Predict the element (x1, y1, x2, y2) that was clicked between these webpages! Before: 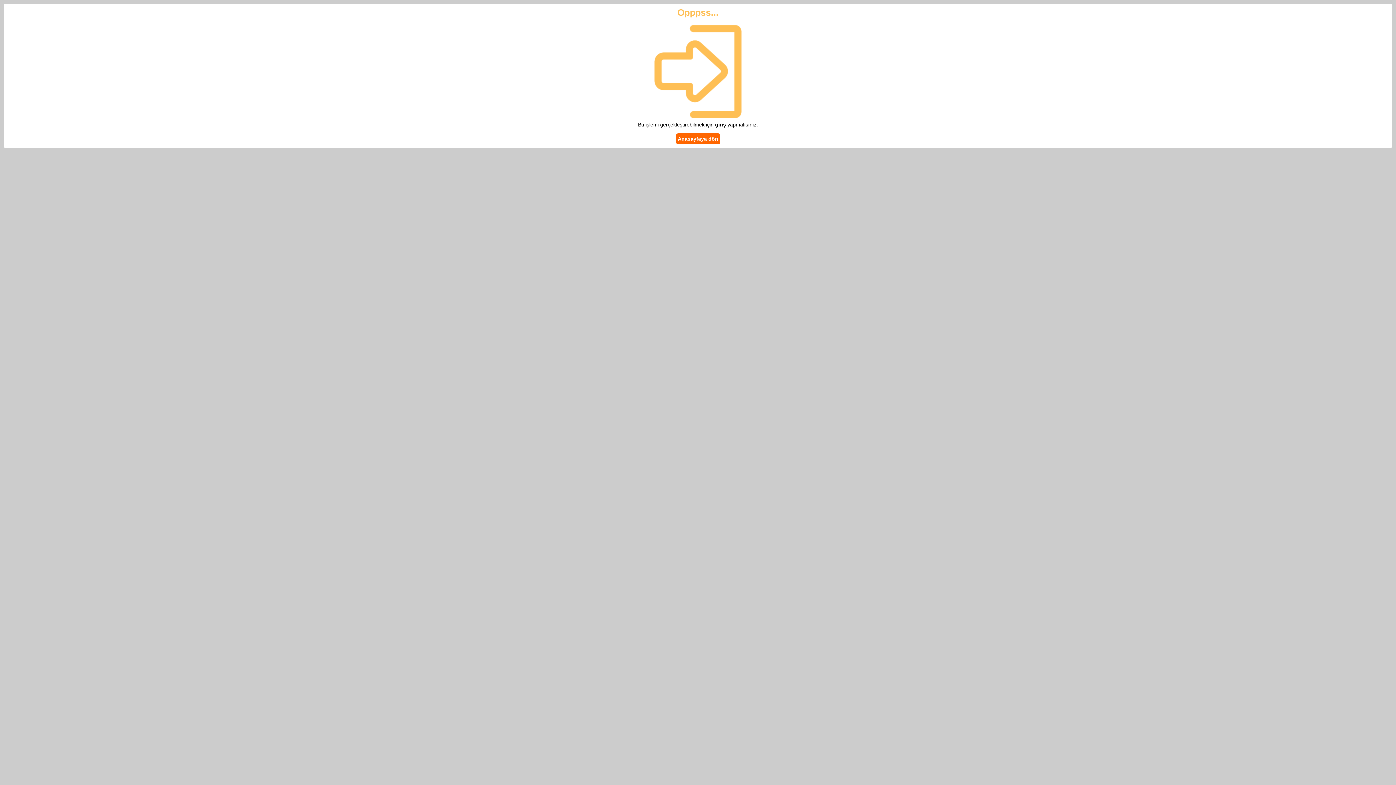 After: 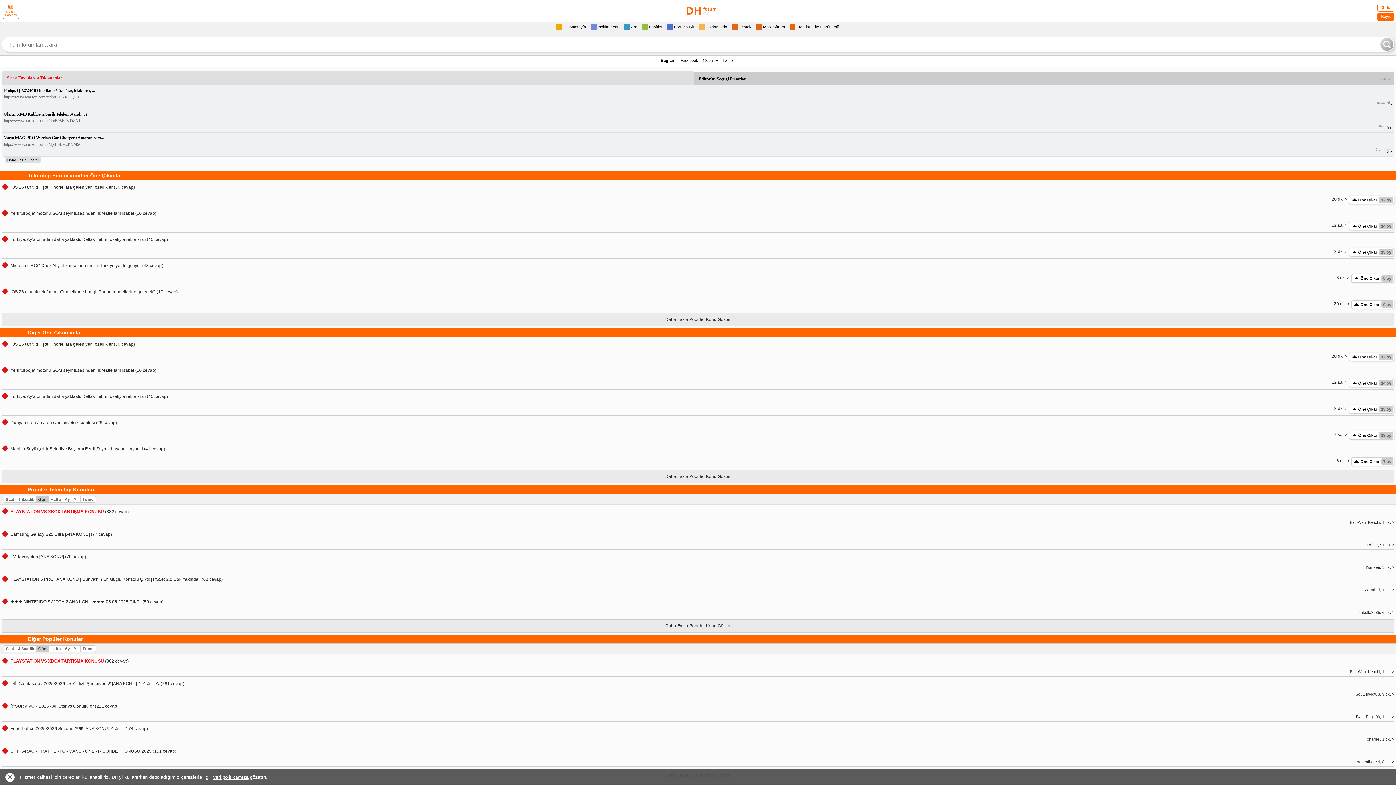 Action: bbox: (676, 133, 720, 144) label: Anasayfaya dön